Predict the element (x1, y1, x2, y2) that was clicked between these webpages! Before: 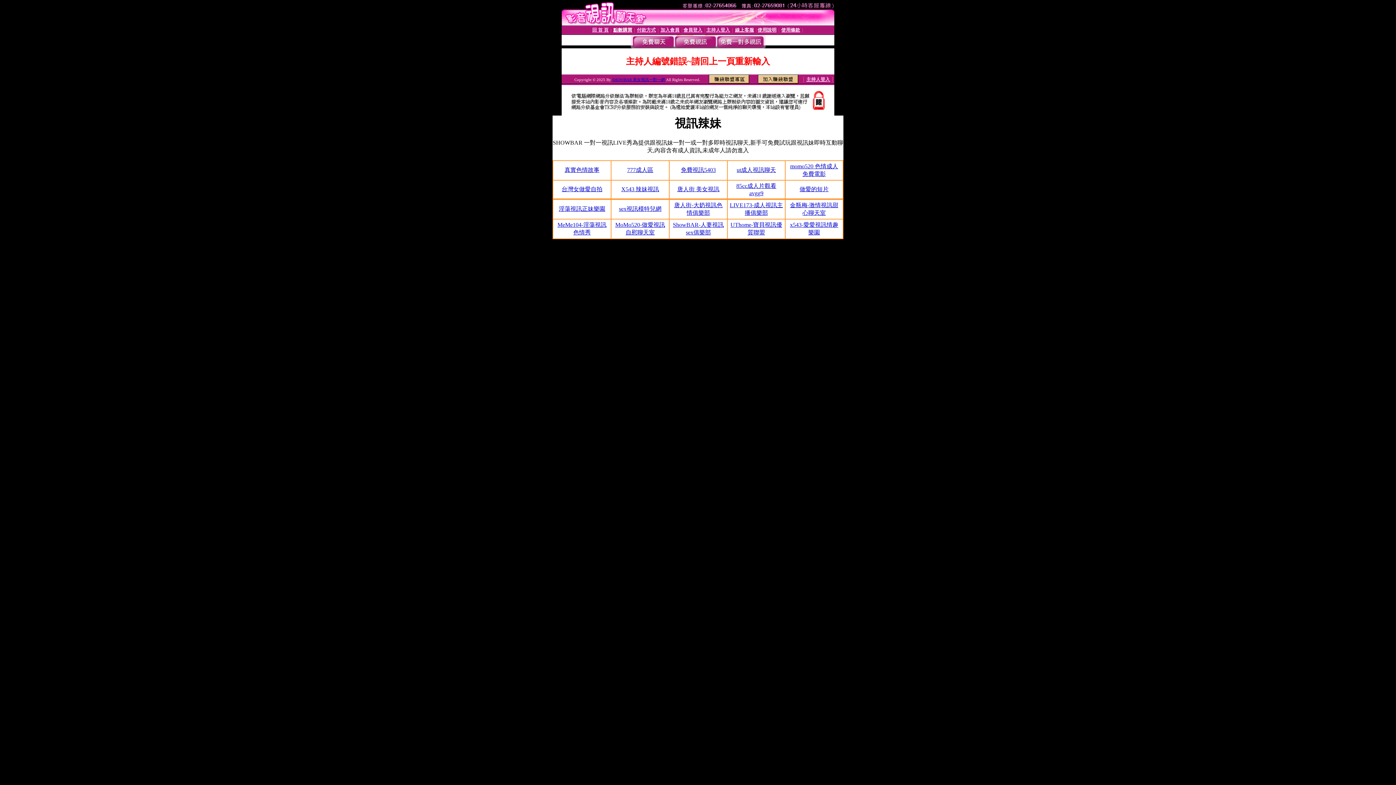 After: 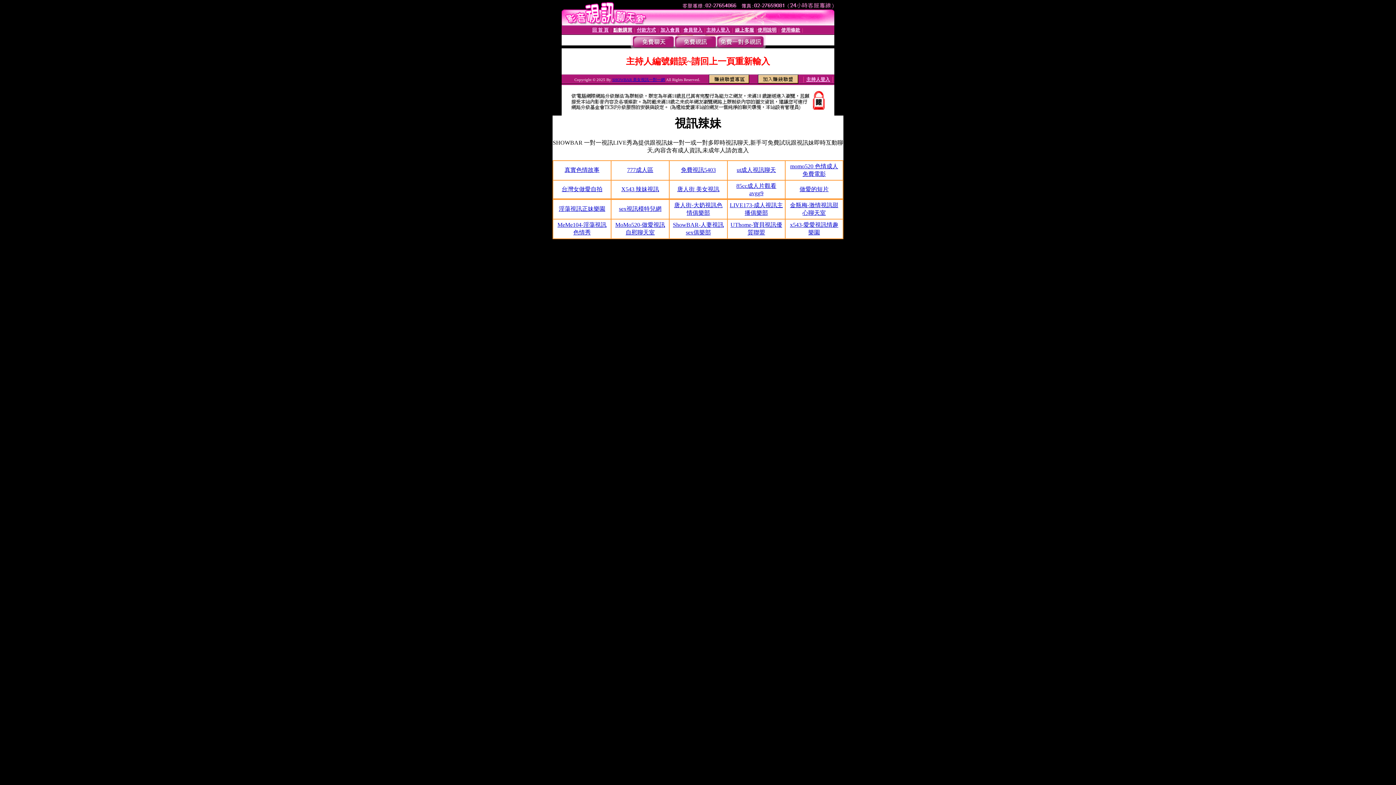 Action: bbox: (627, 167, 653, 173) label: 777成人區